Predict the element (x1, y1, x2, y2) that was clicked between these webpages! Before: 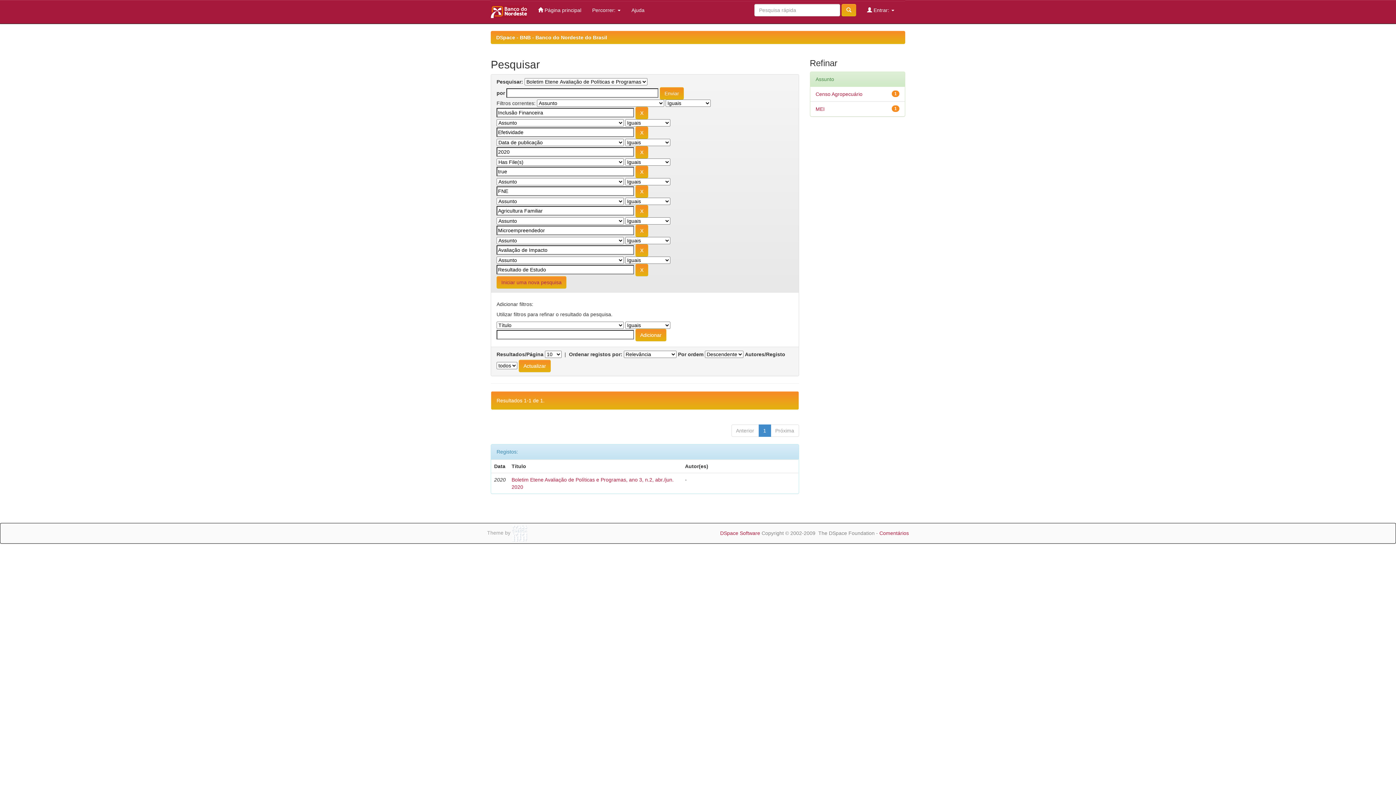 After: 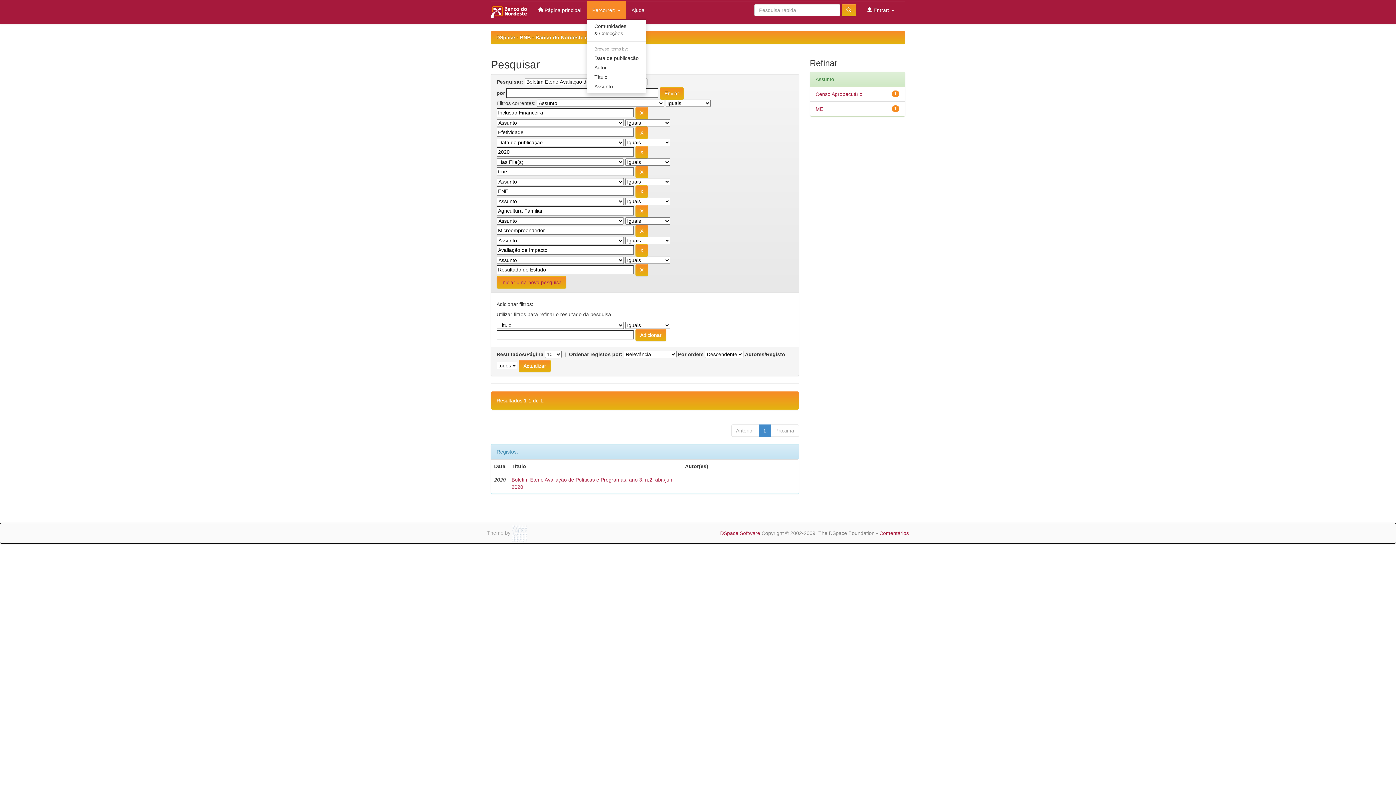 Action: label: Percorrer:  bbox: (586, 1, 626, 19)